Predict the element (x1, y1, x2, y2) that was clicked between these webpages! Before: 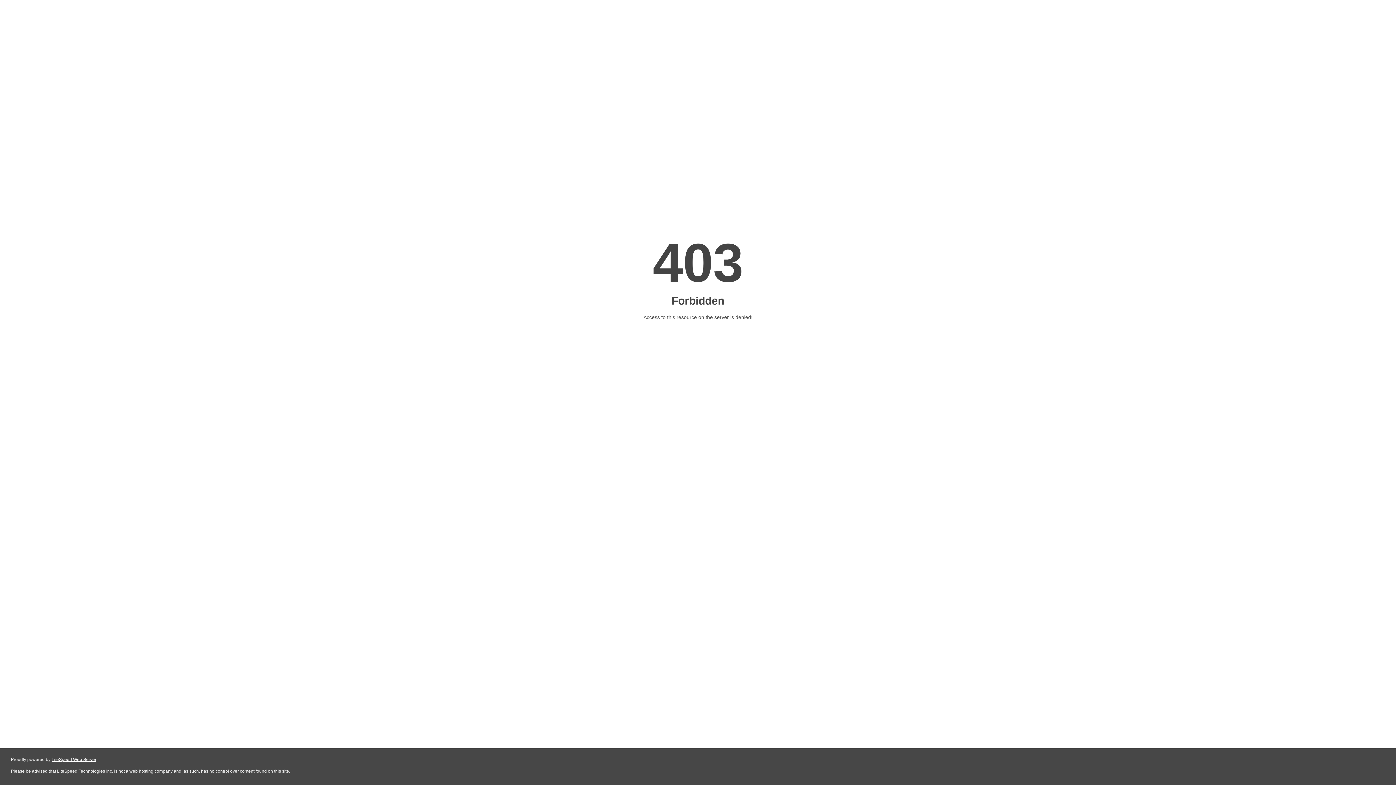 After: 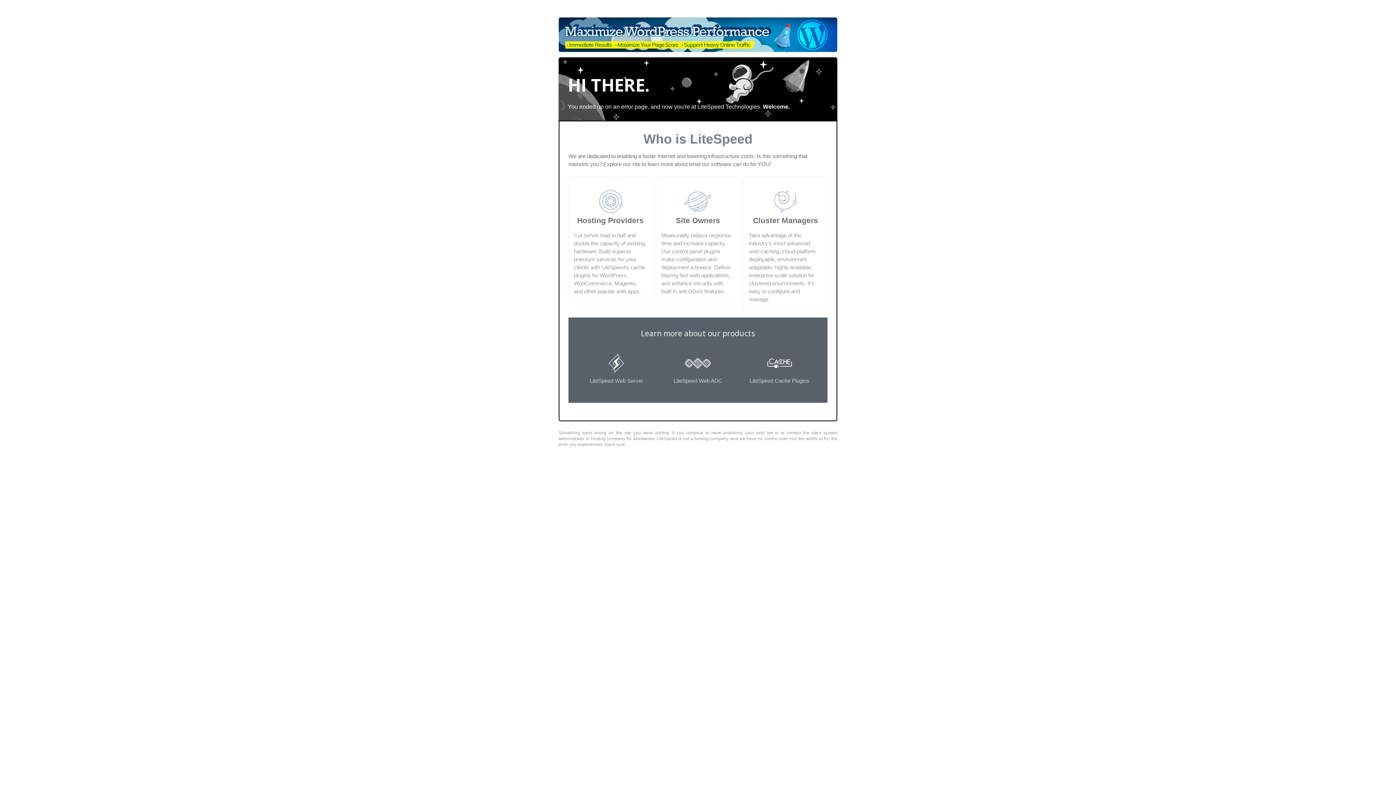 Action: bbox: (51, 757, 96, 762) label: LiteSpeed Web Server